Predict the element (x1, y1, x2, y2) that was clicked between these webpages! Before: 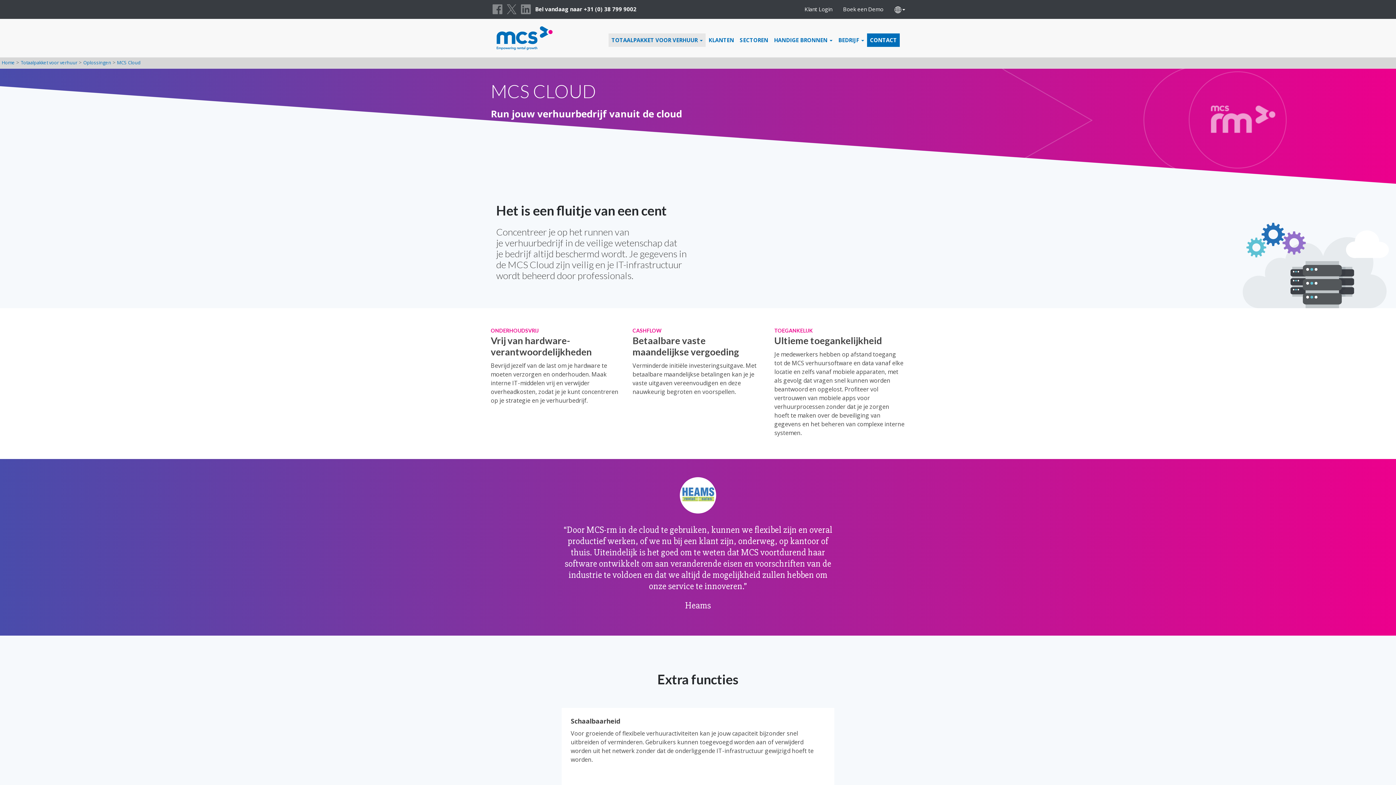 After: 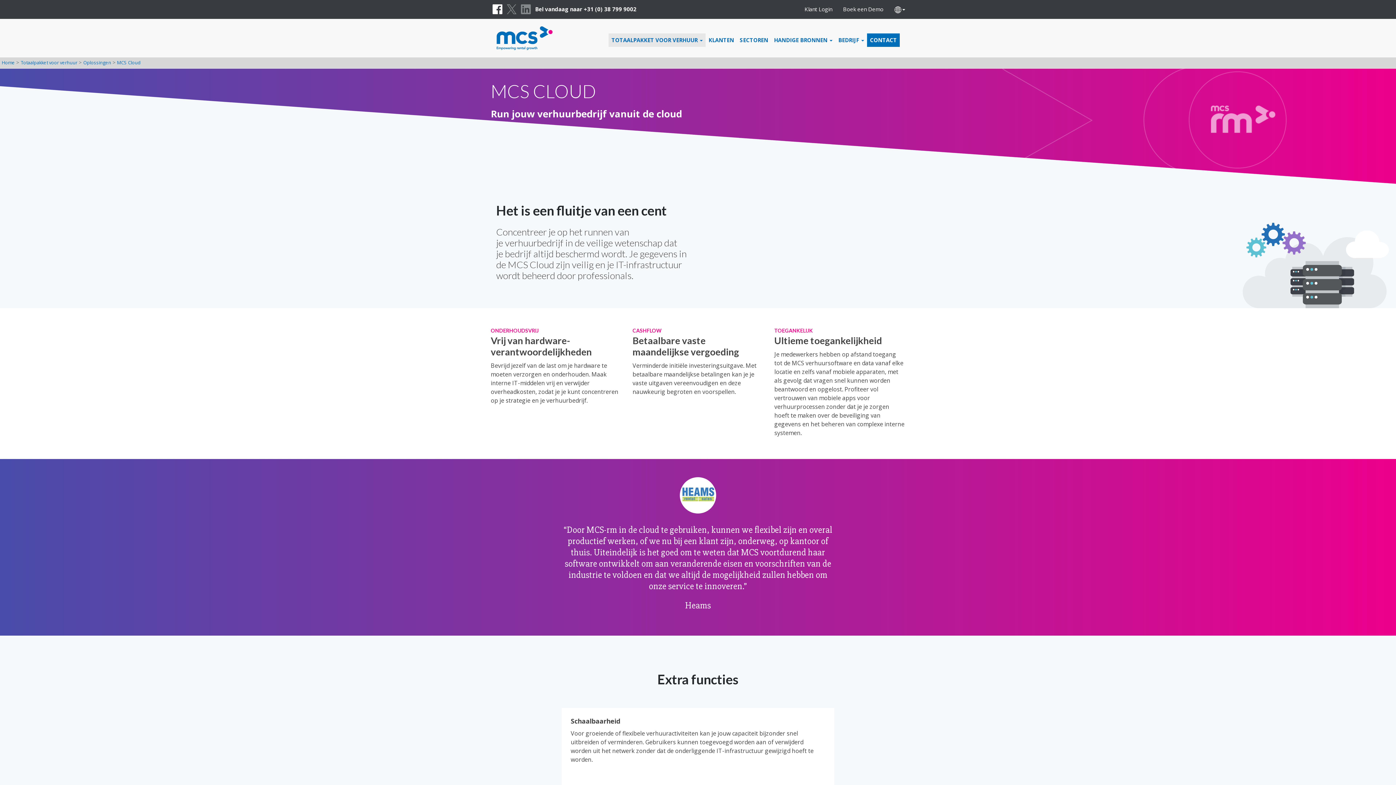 Action: bbox: (492, 4, 502, 14) label: Facebook